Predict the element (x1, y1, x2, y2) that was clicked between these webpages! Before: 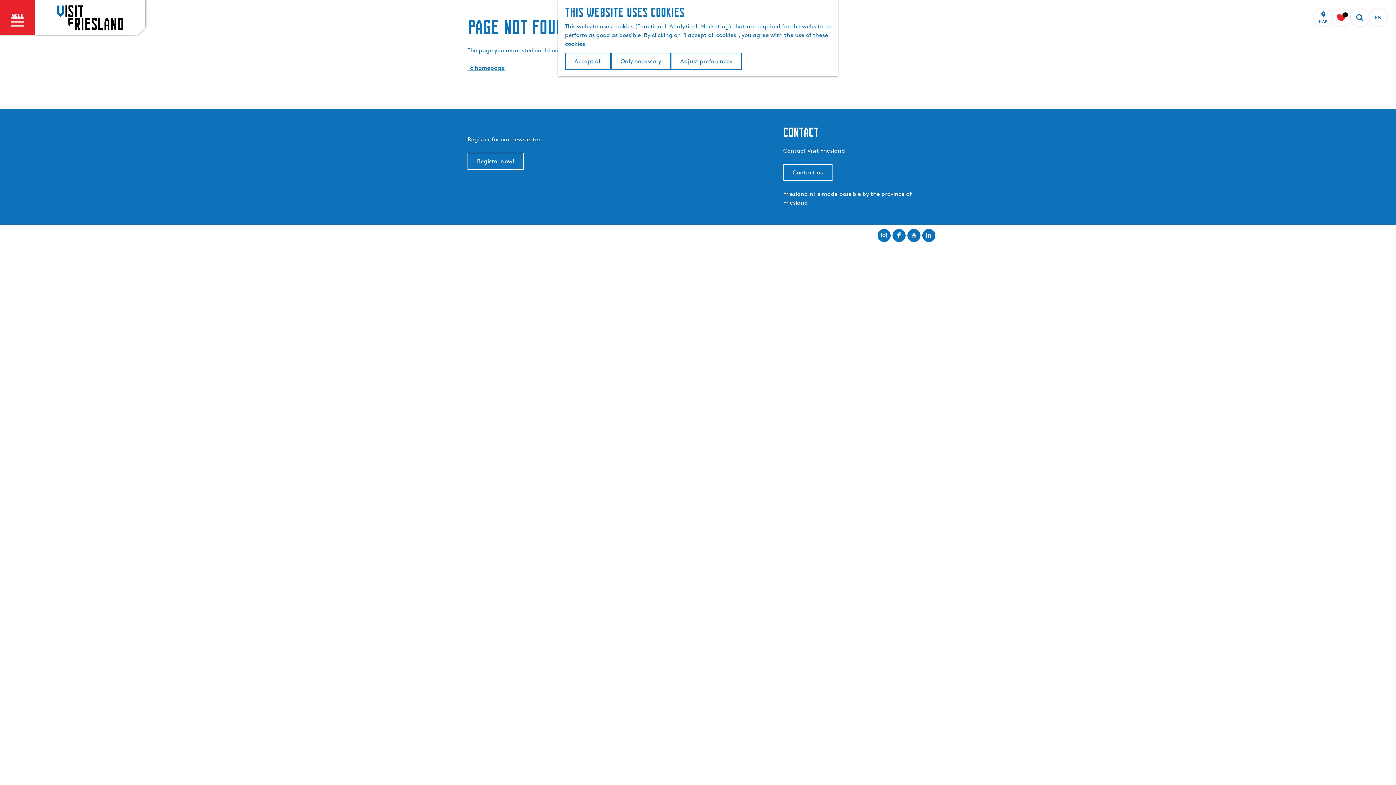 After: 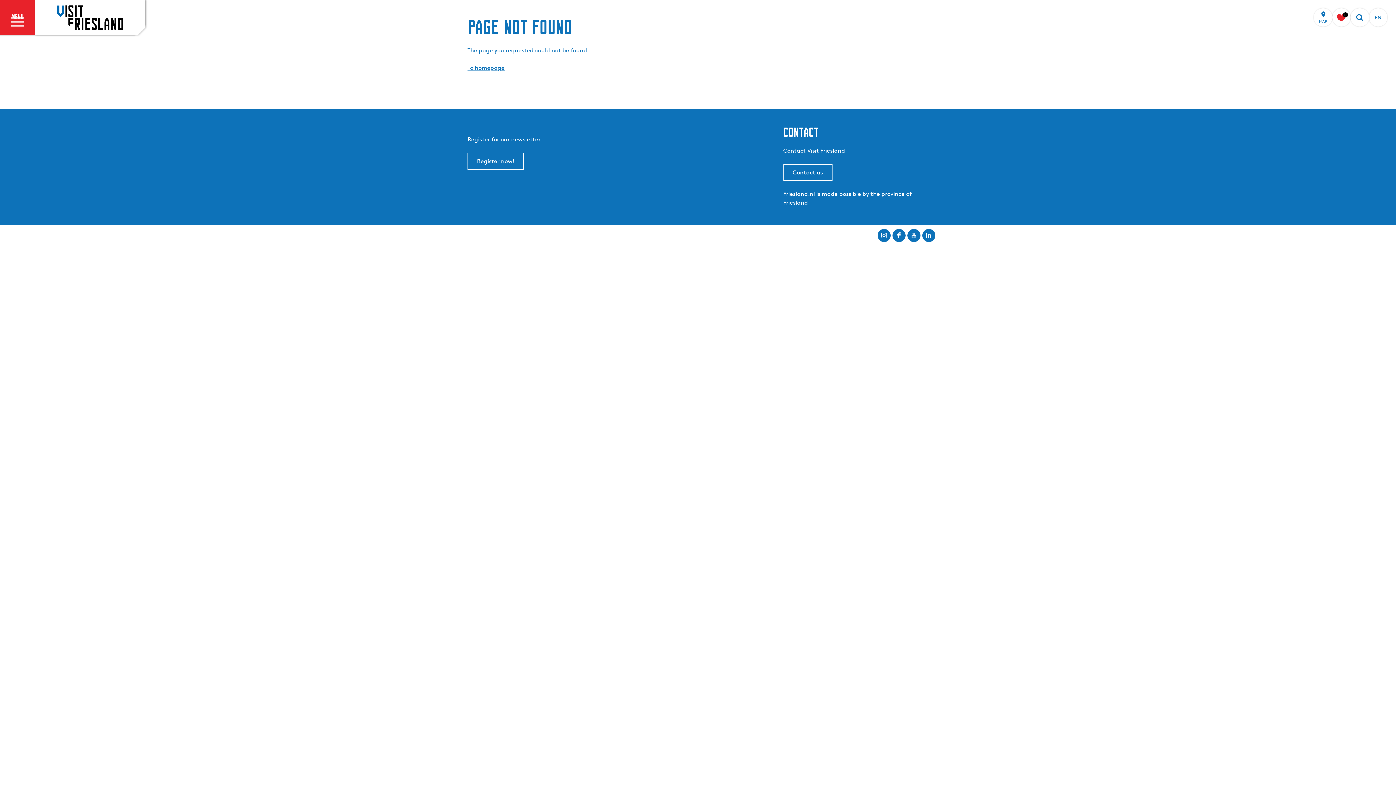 Action: bbox: (565, 52, 611, 69) label: Accept all